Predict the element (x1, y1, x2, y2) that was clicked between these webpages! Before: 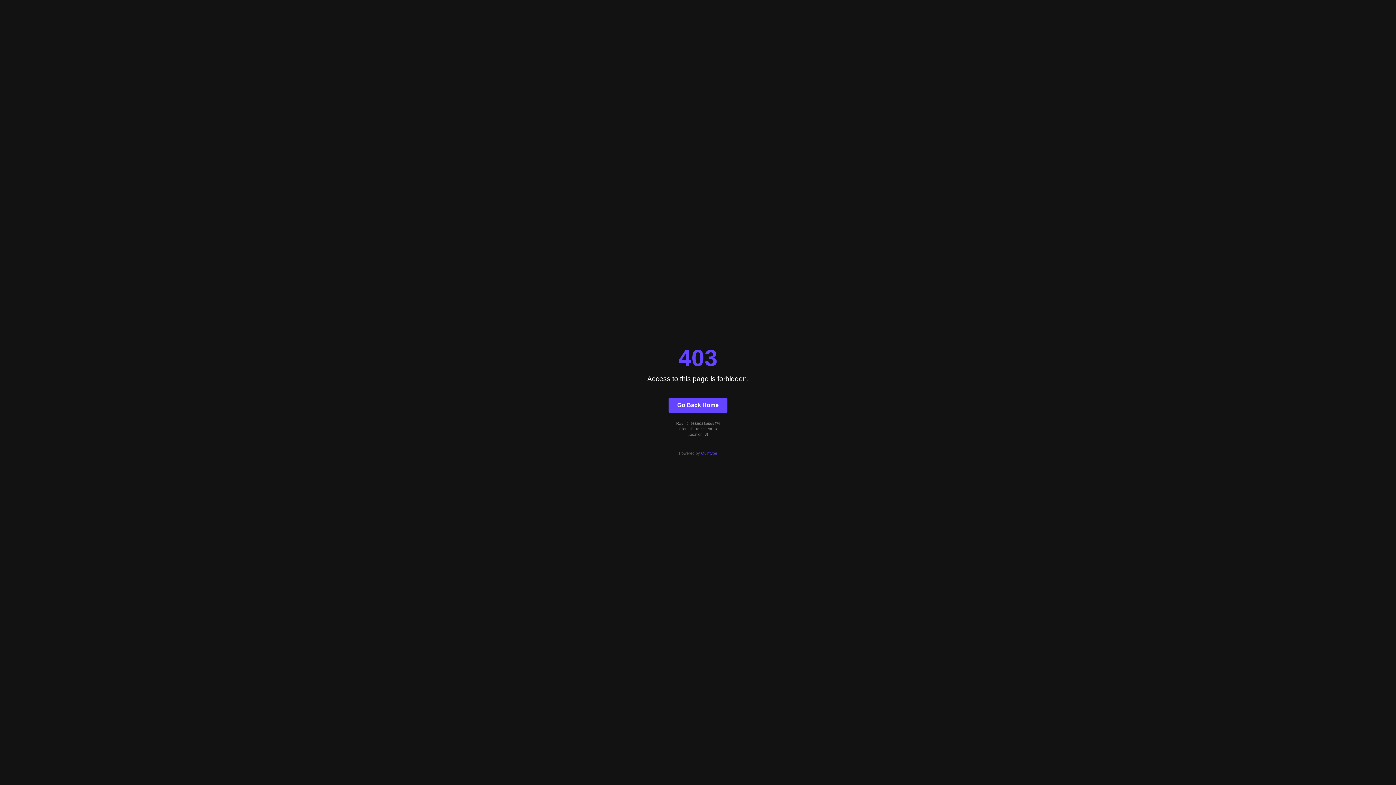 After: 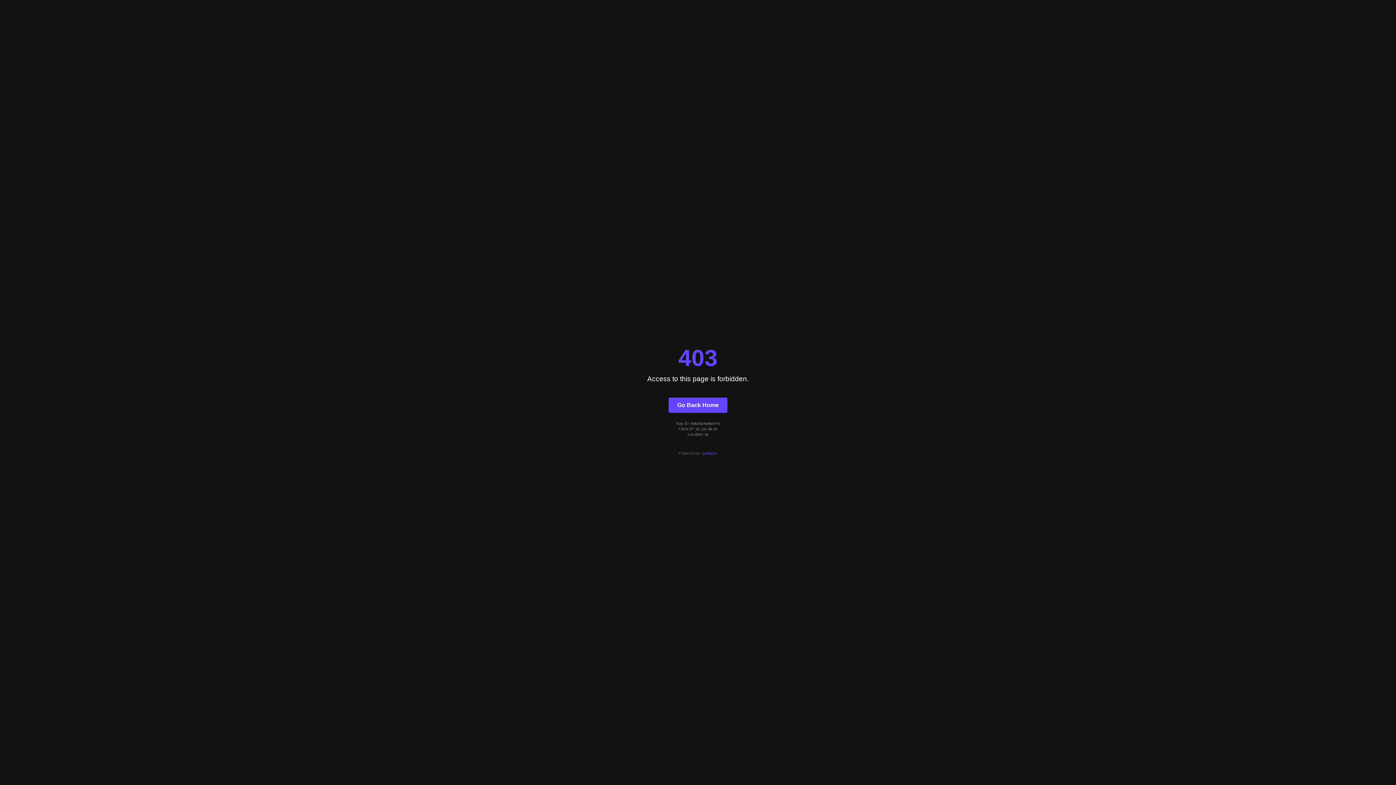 Action: label: Quintype bbox: (701, 451, 717, 455)